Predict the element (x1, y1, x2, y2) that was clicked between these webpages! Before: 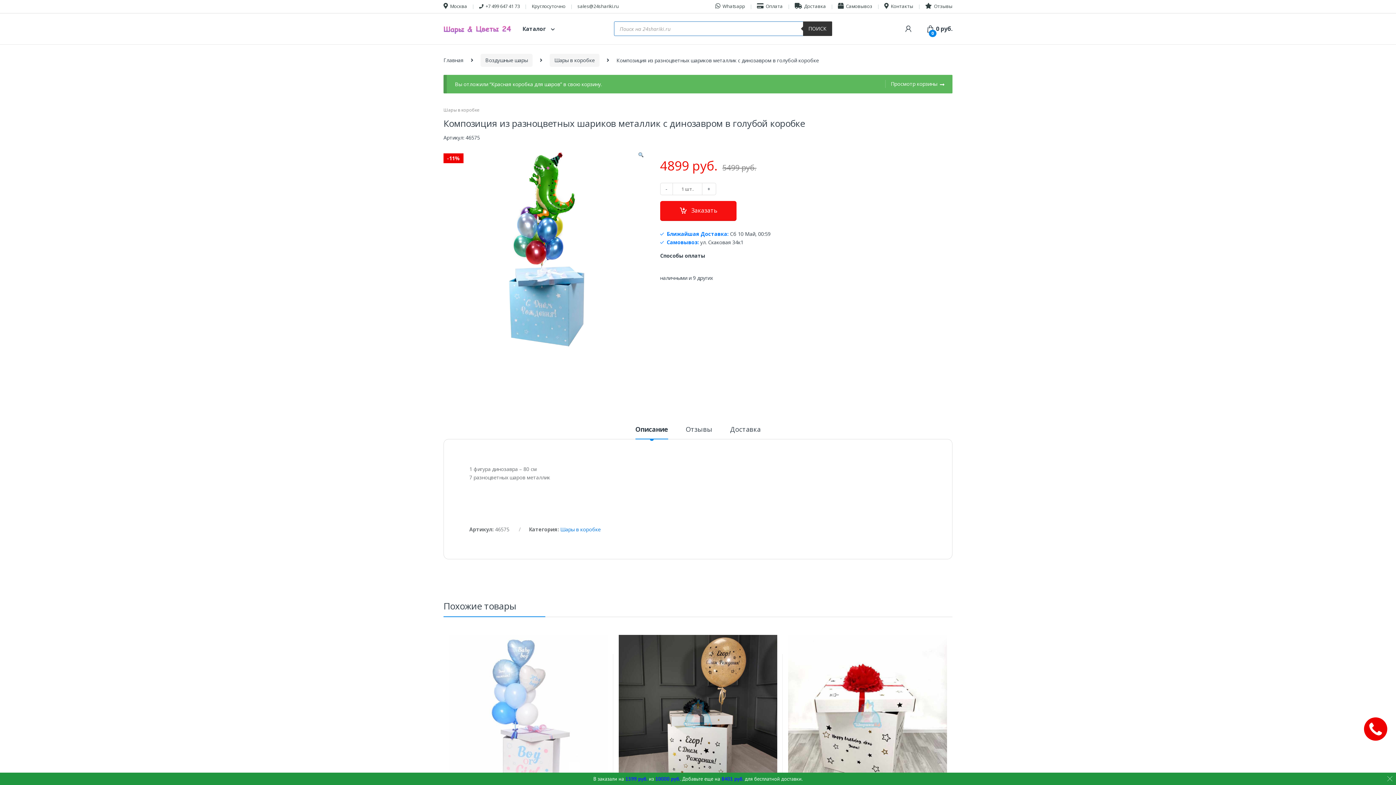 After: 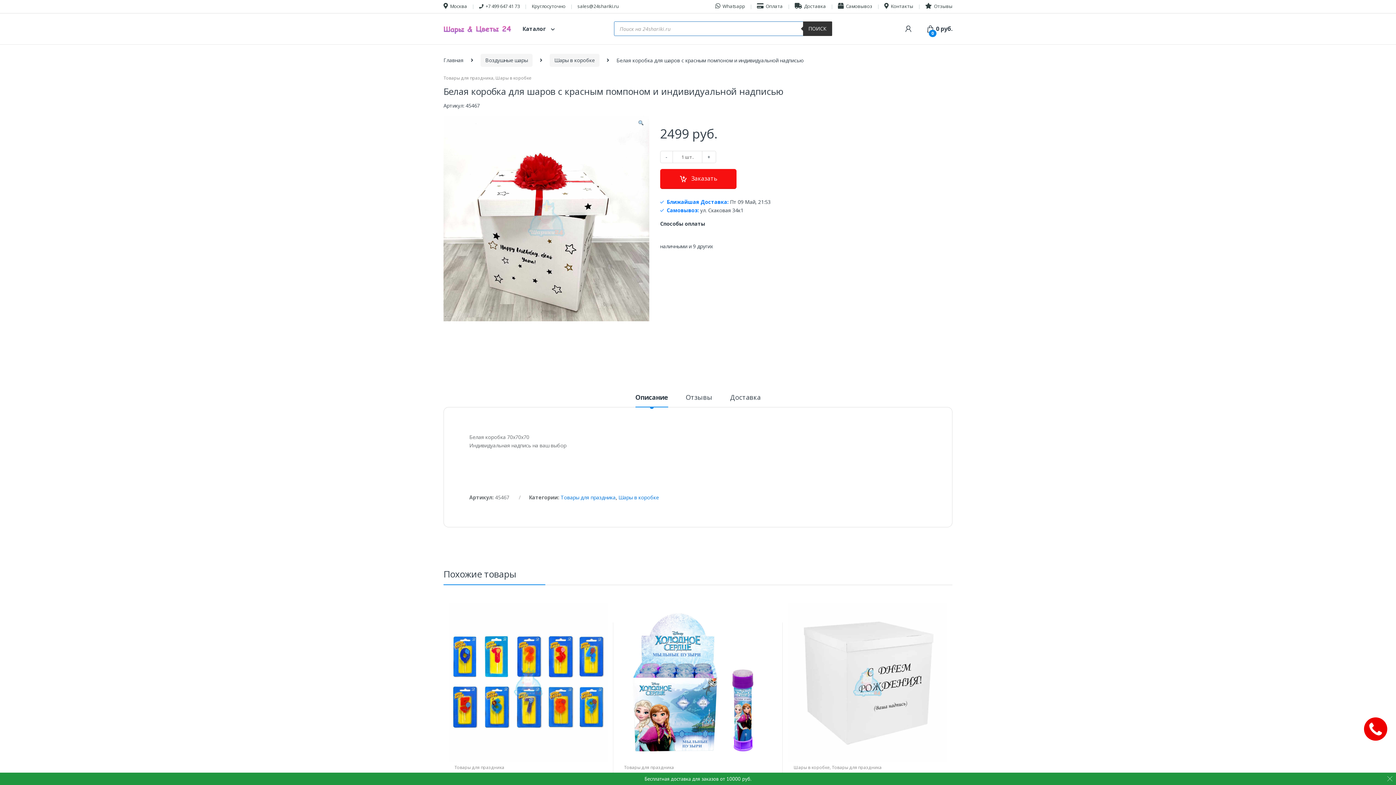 Action: bbox: (788, 635, 947, 793)